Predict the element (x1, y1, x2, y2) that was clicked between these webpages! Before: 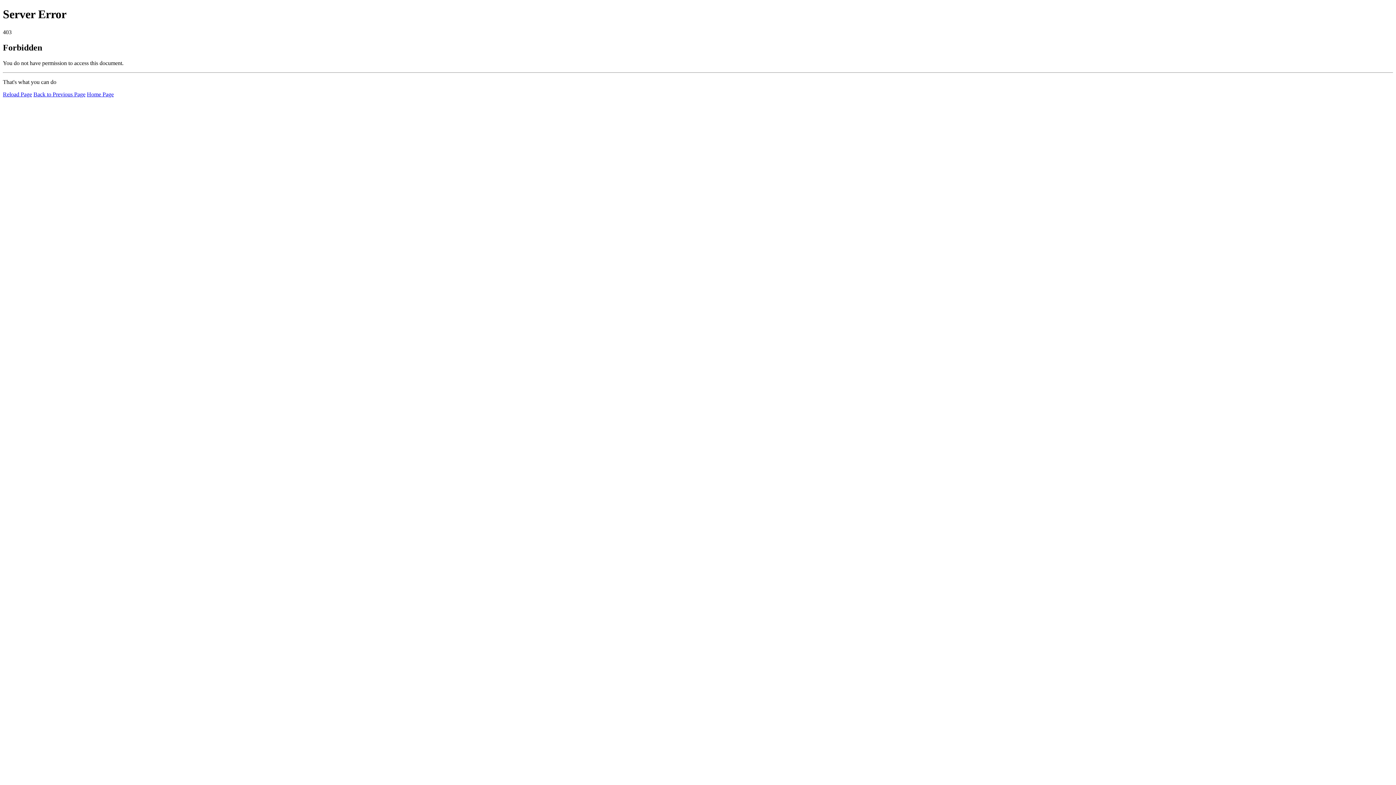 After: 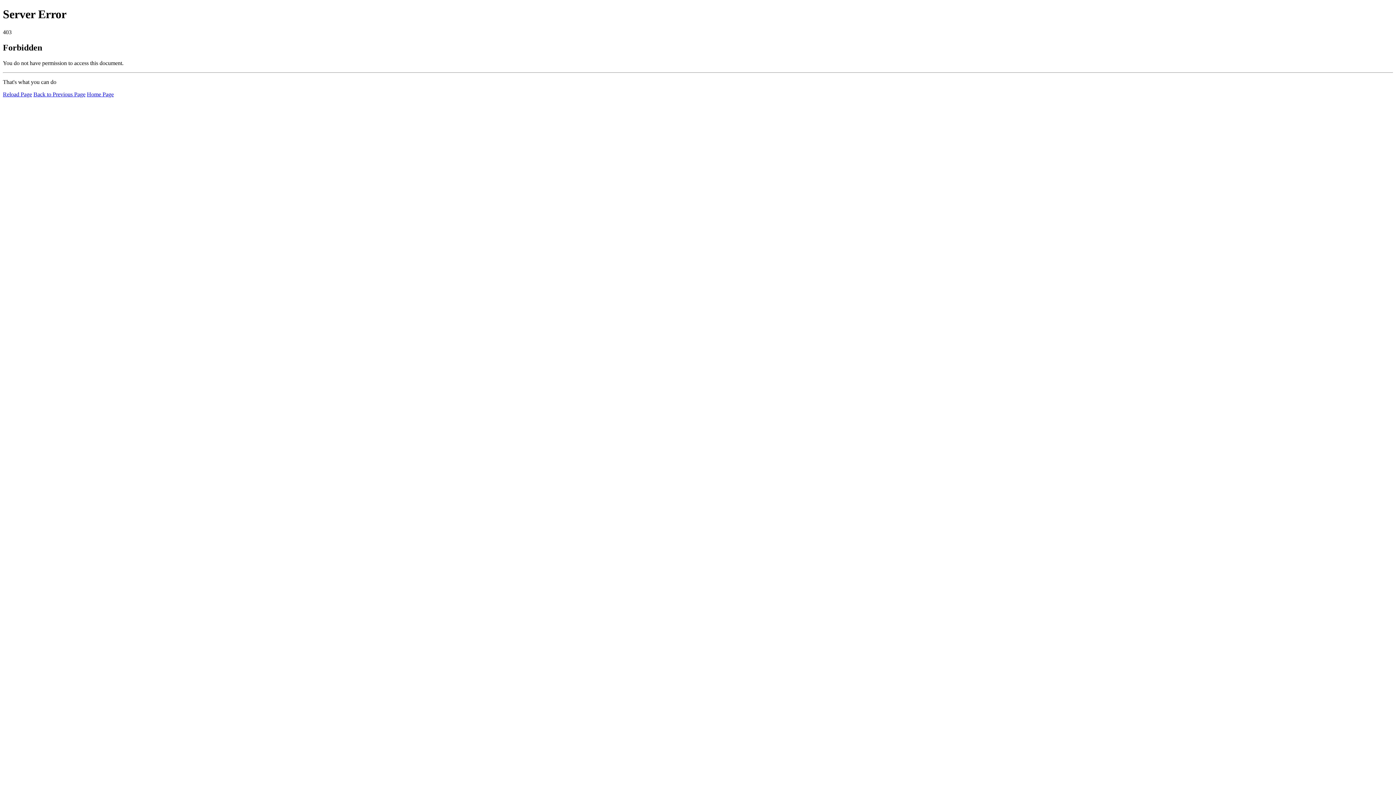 Action: label: Reload Page bbox: (2, 91, 32, 97)